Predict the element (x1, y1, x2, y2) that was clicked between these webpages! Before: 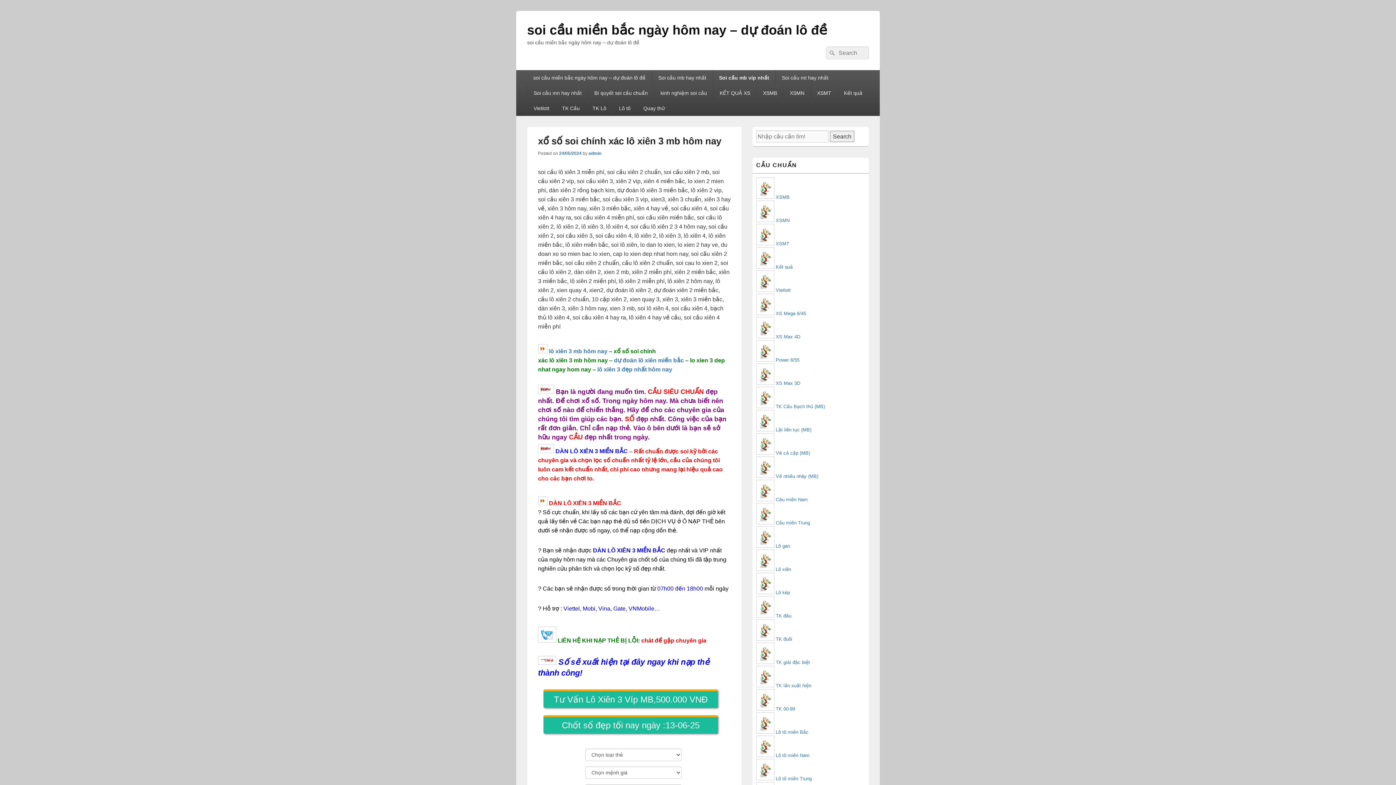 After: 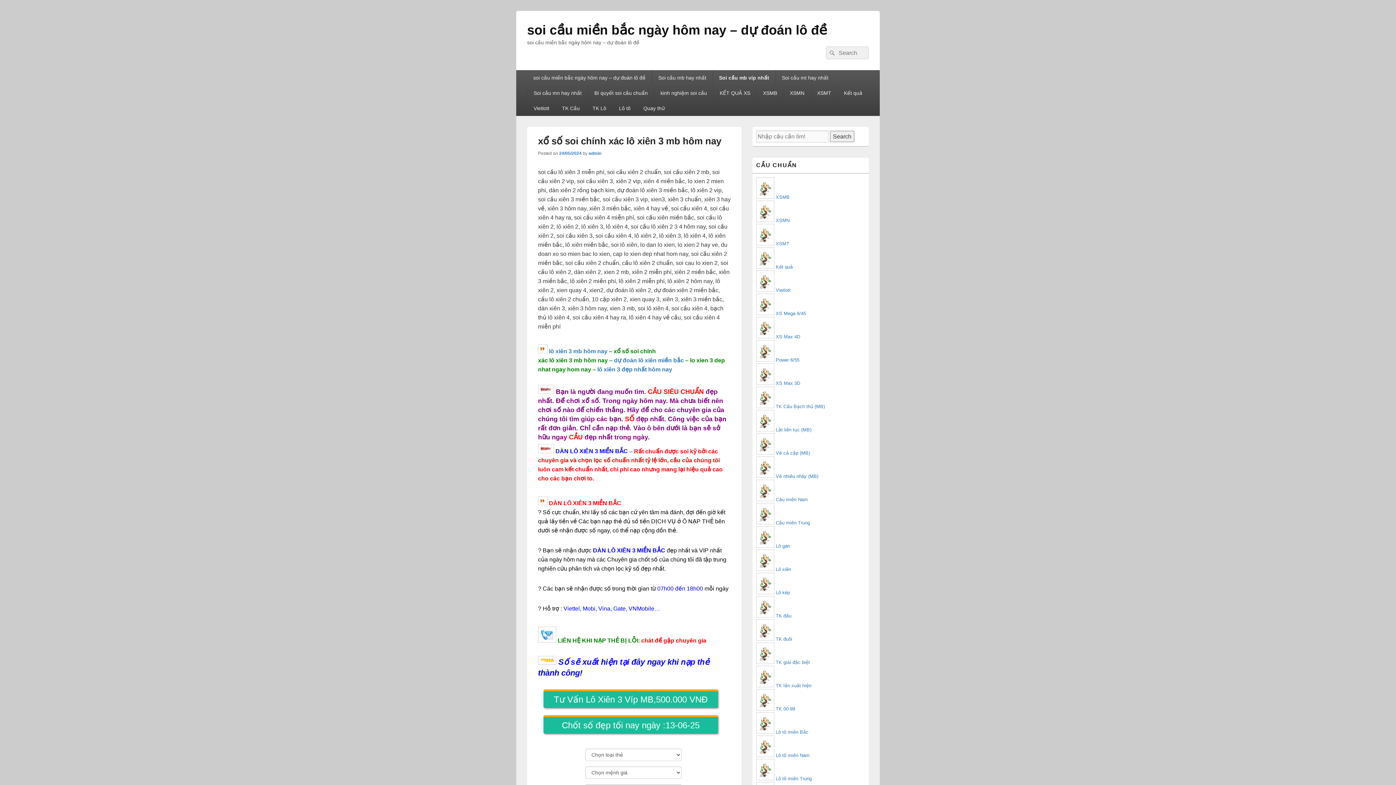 Action: bbox: (614, 357, 684, 363) label: dự đoán lô xiên miền bắc